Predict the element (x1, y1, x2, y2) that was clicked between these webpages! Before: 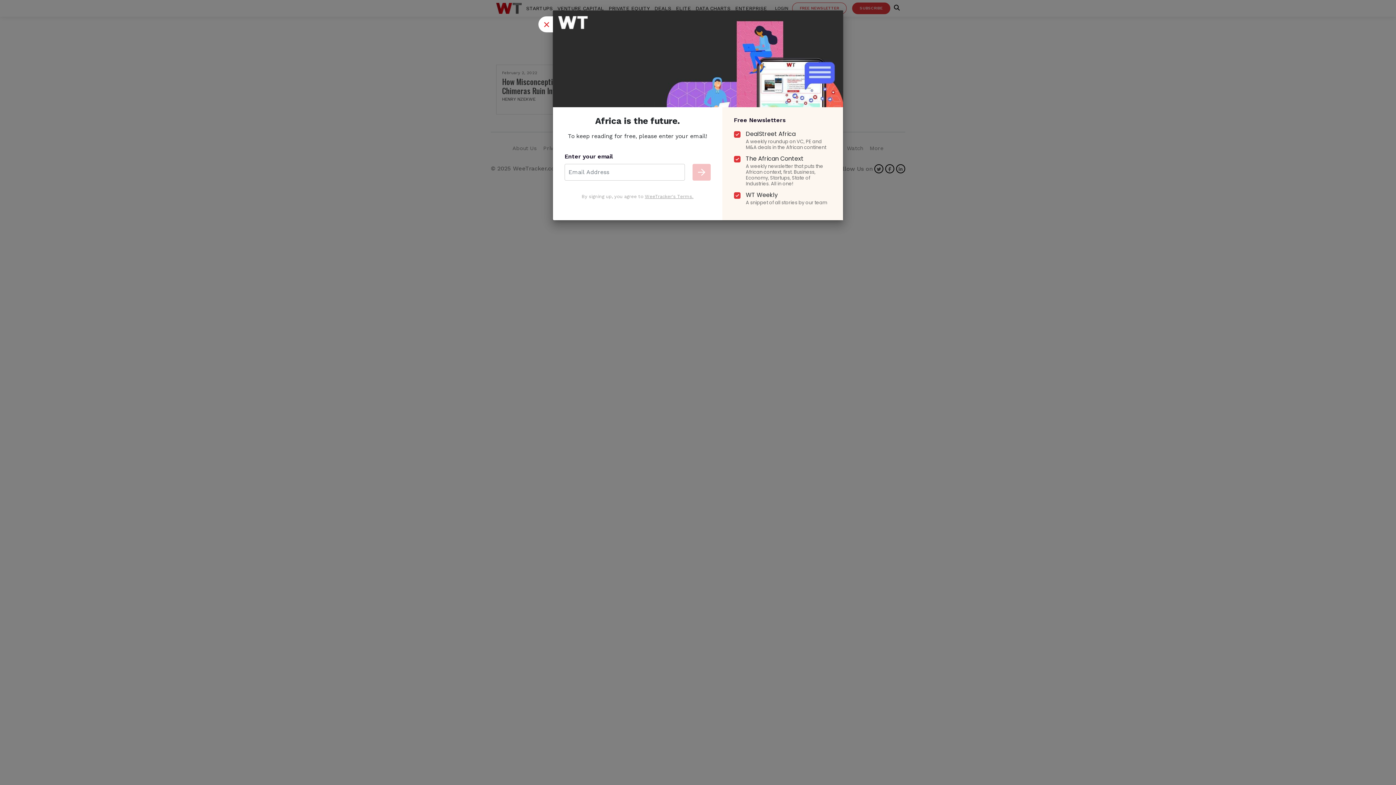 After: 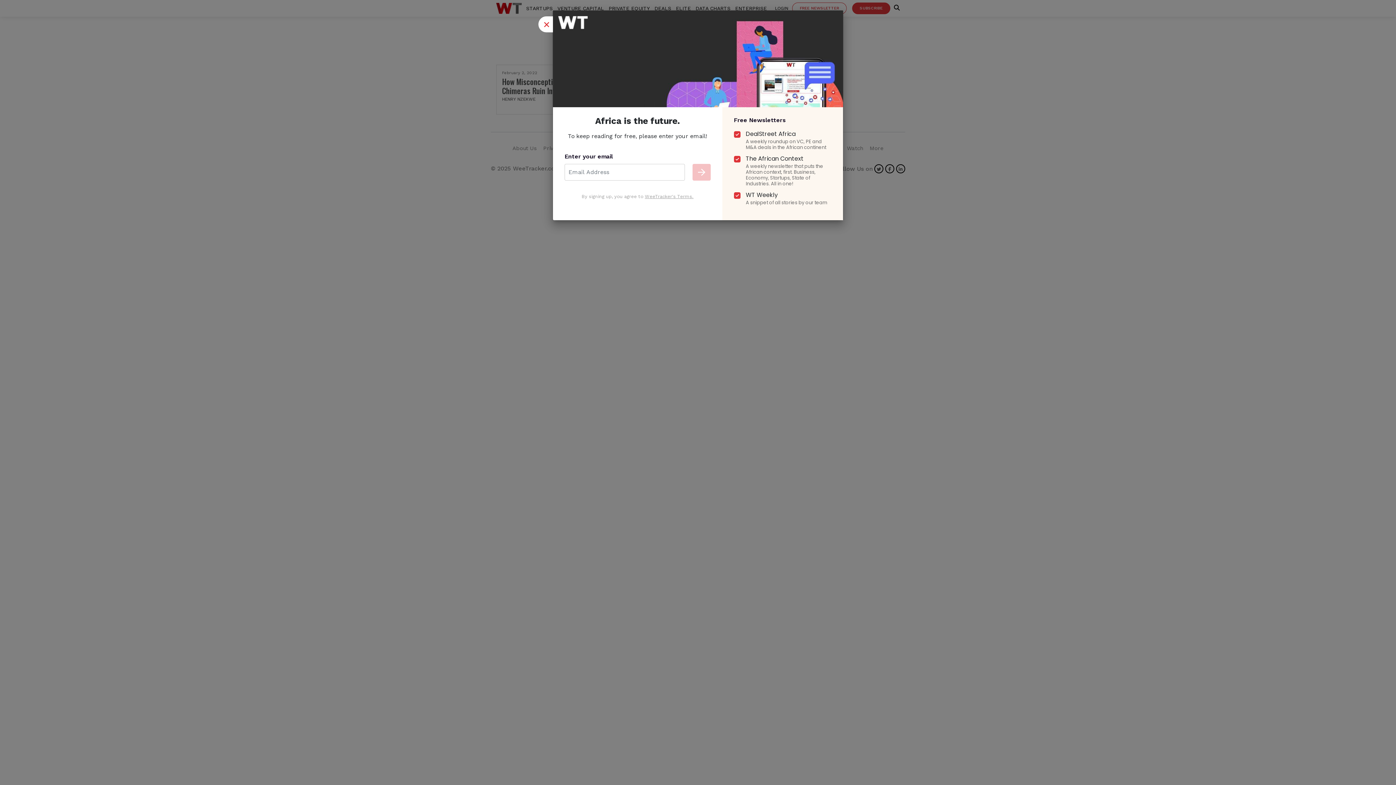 Action: label: WeeTracker's Terms. bbox: (645, 191, 693, 196)